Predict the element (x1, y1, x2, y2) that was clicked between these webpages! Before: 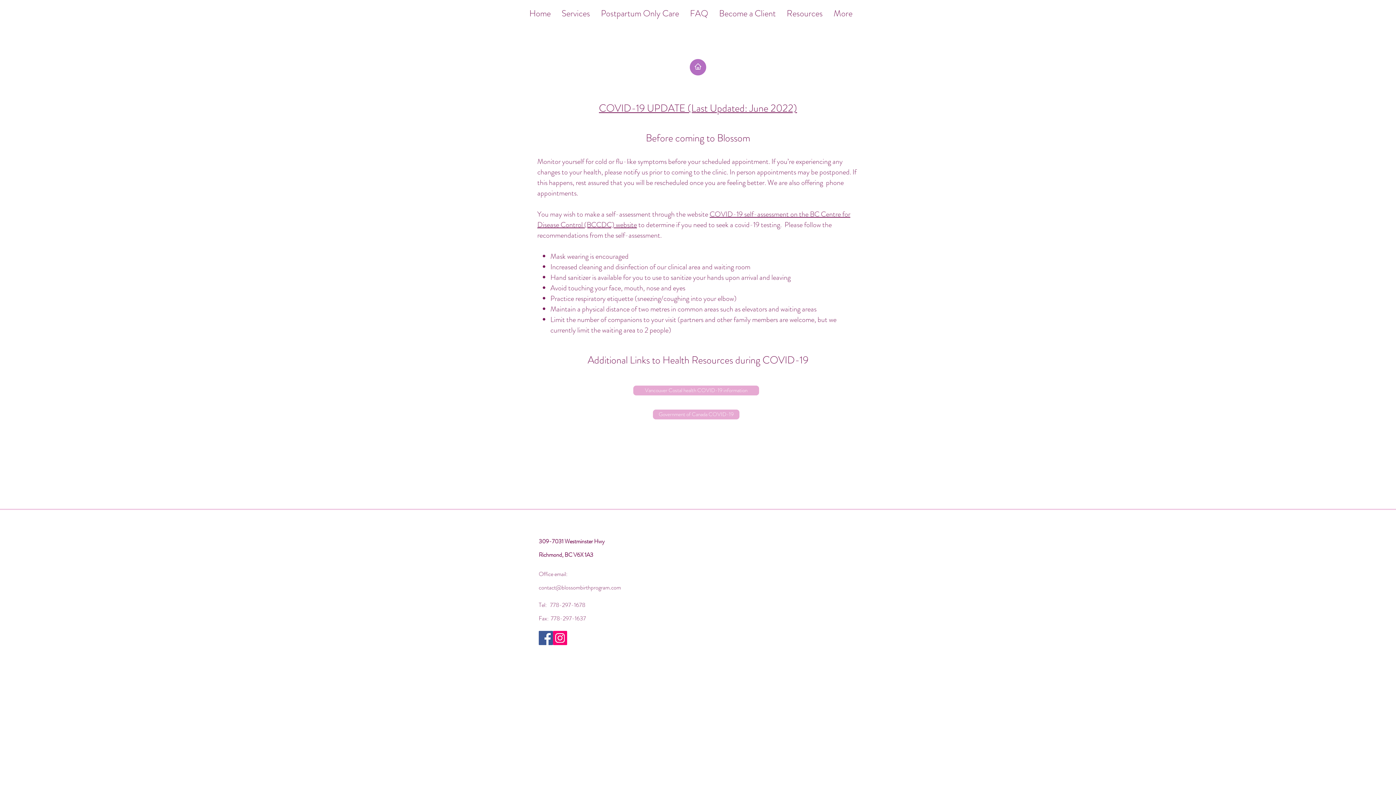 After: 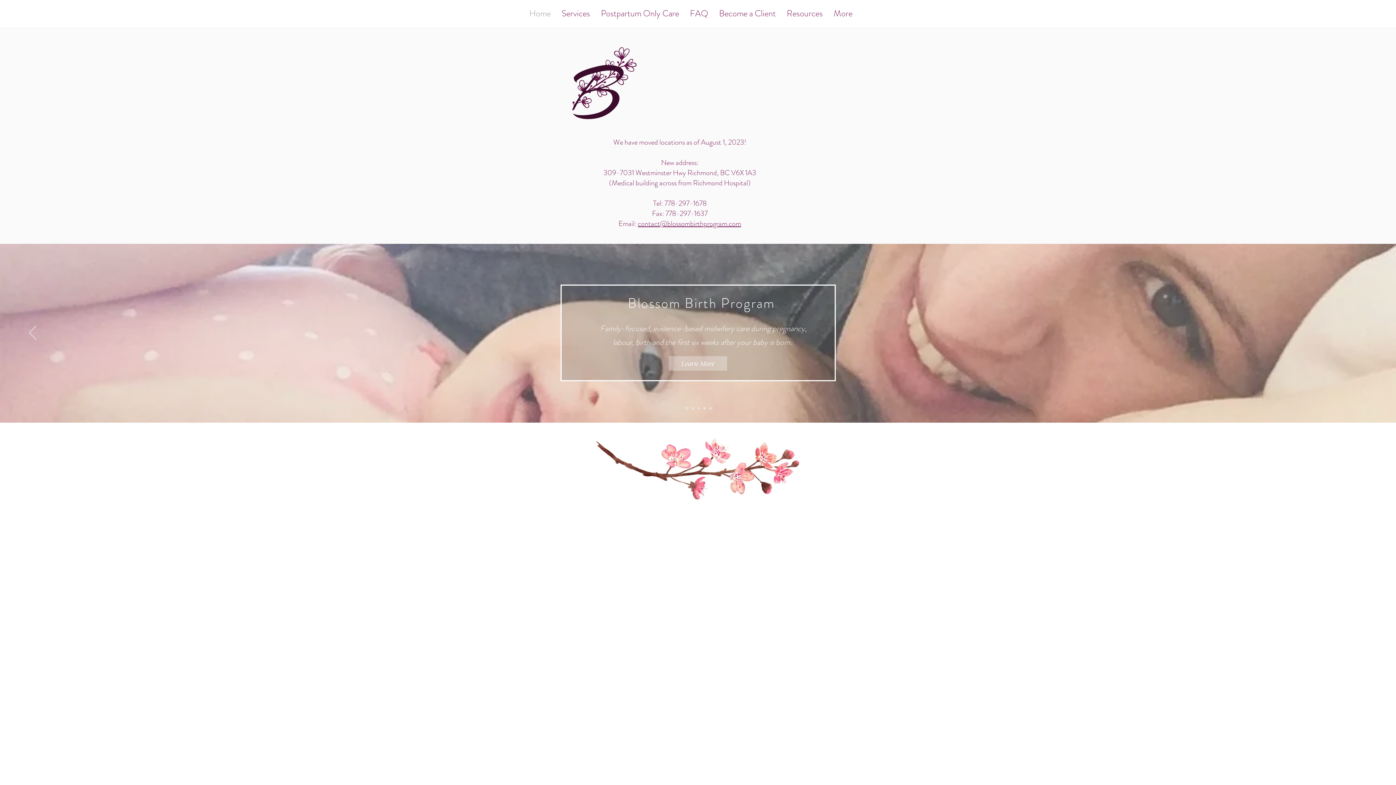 Action: bbox: (495, 3, 514, 23) label: &